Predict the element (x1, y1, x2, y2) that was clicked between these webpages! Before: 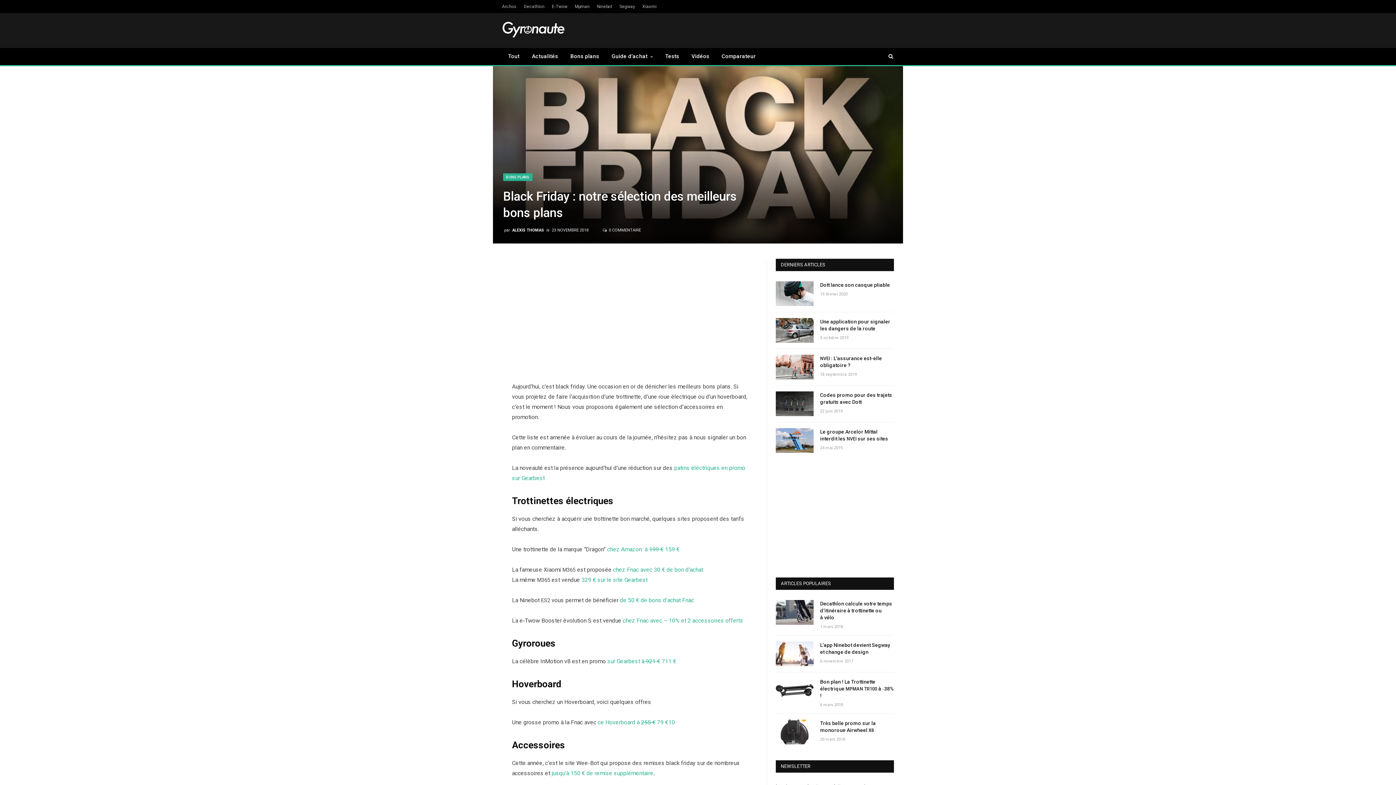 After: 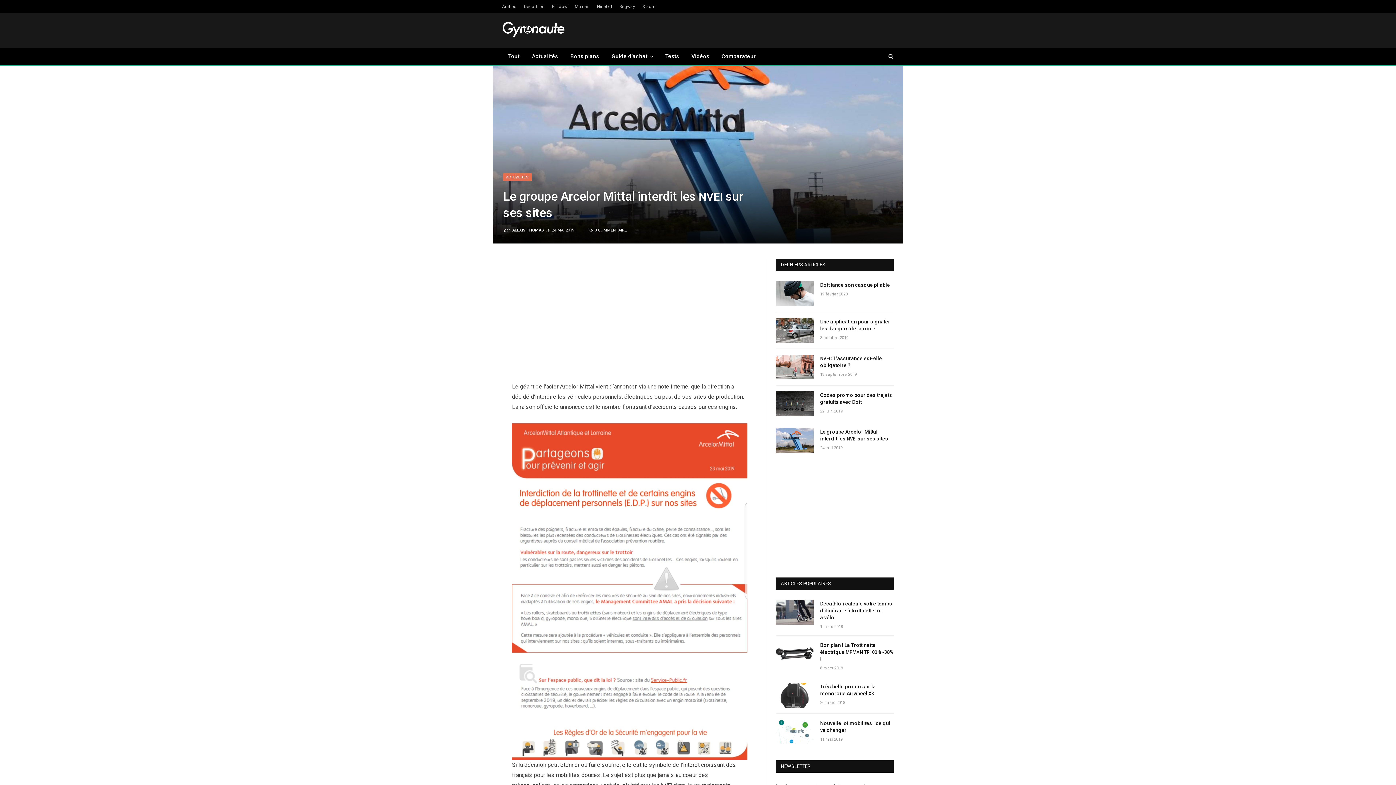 Action: bbox: (820, 428, 894, 442) label: Le groupe Arcelor Mittal interdit les NVEI sur ses sites